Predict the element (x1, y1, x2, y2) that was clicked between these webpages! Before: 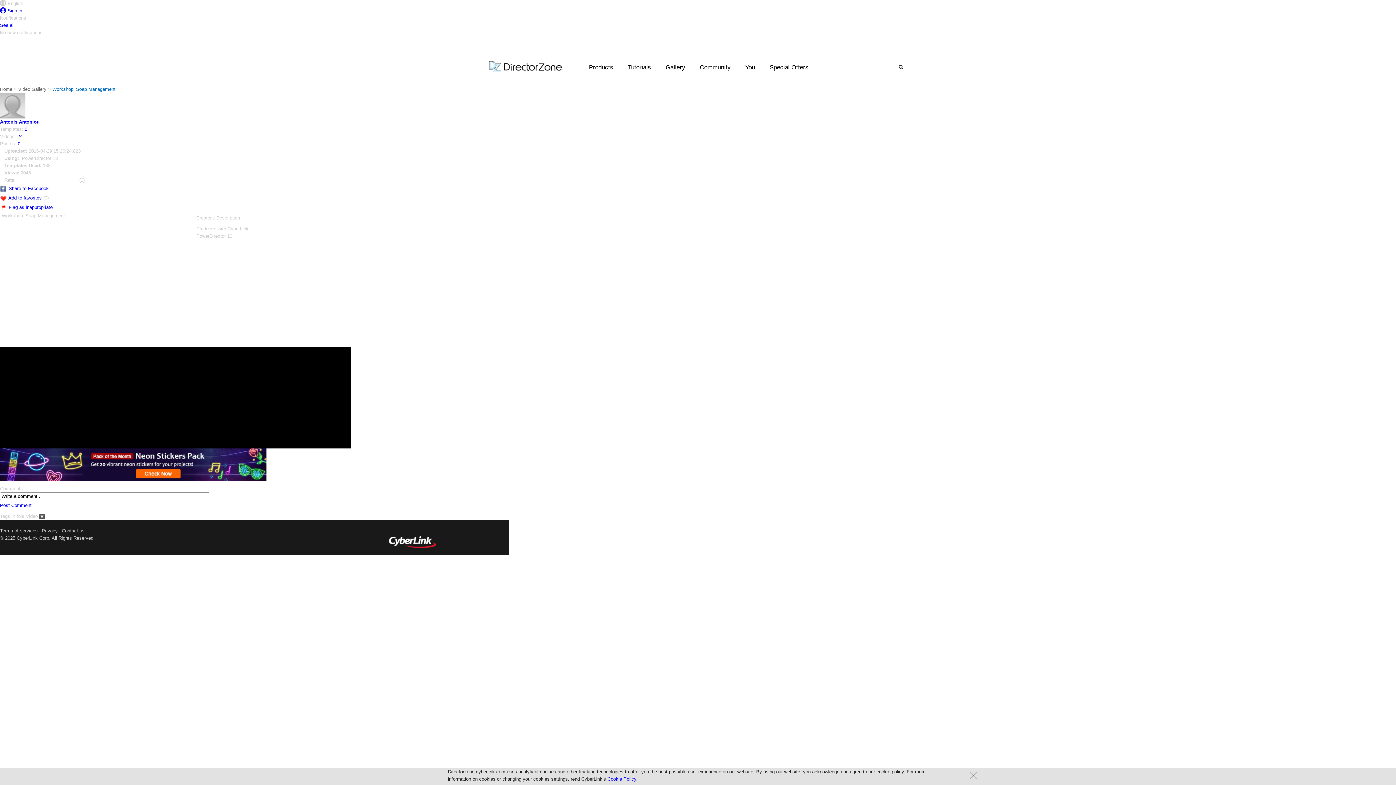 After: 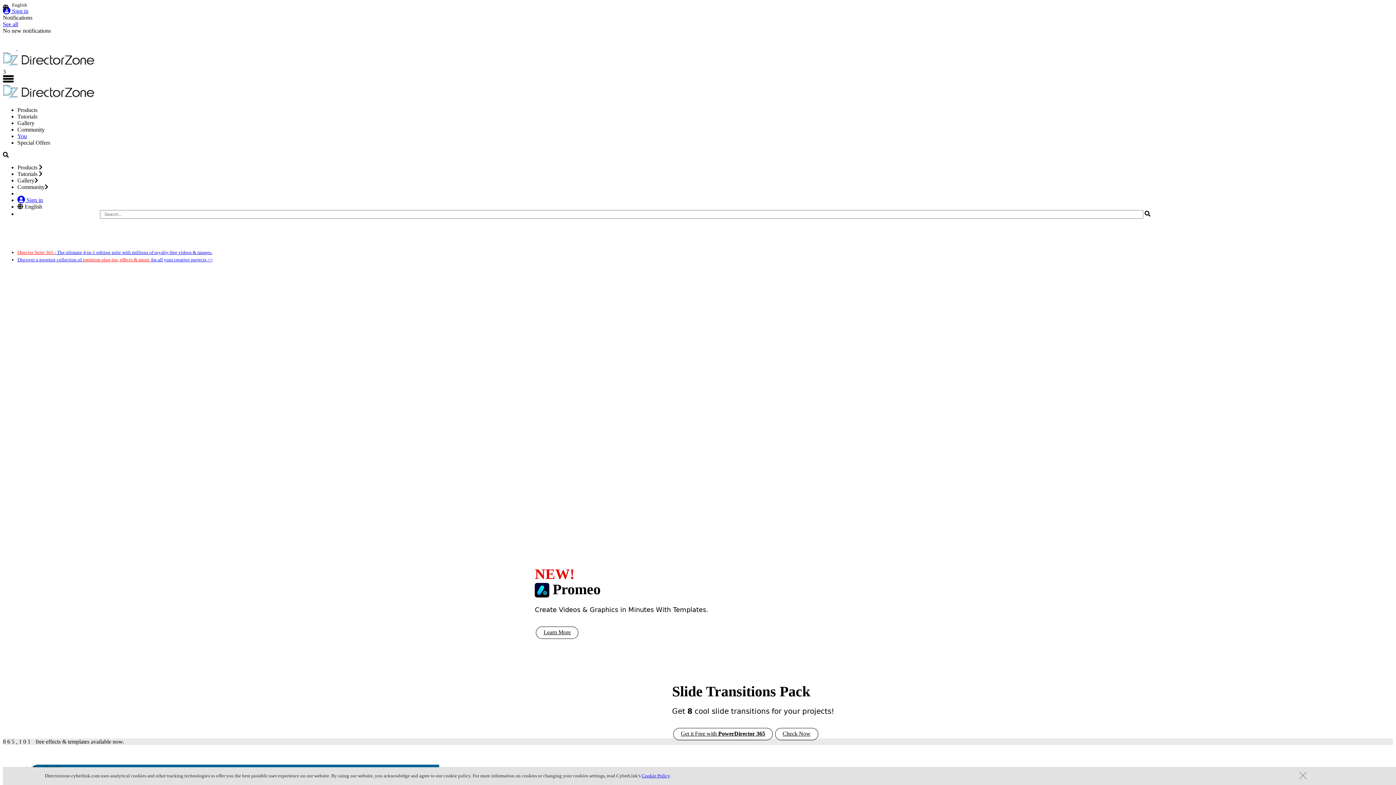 Action: bbox: (489, 63, 563, 68)